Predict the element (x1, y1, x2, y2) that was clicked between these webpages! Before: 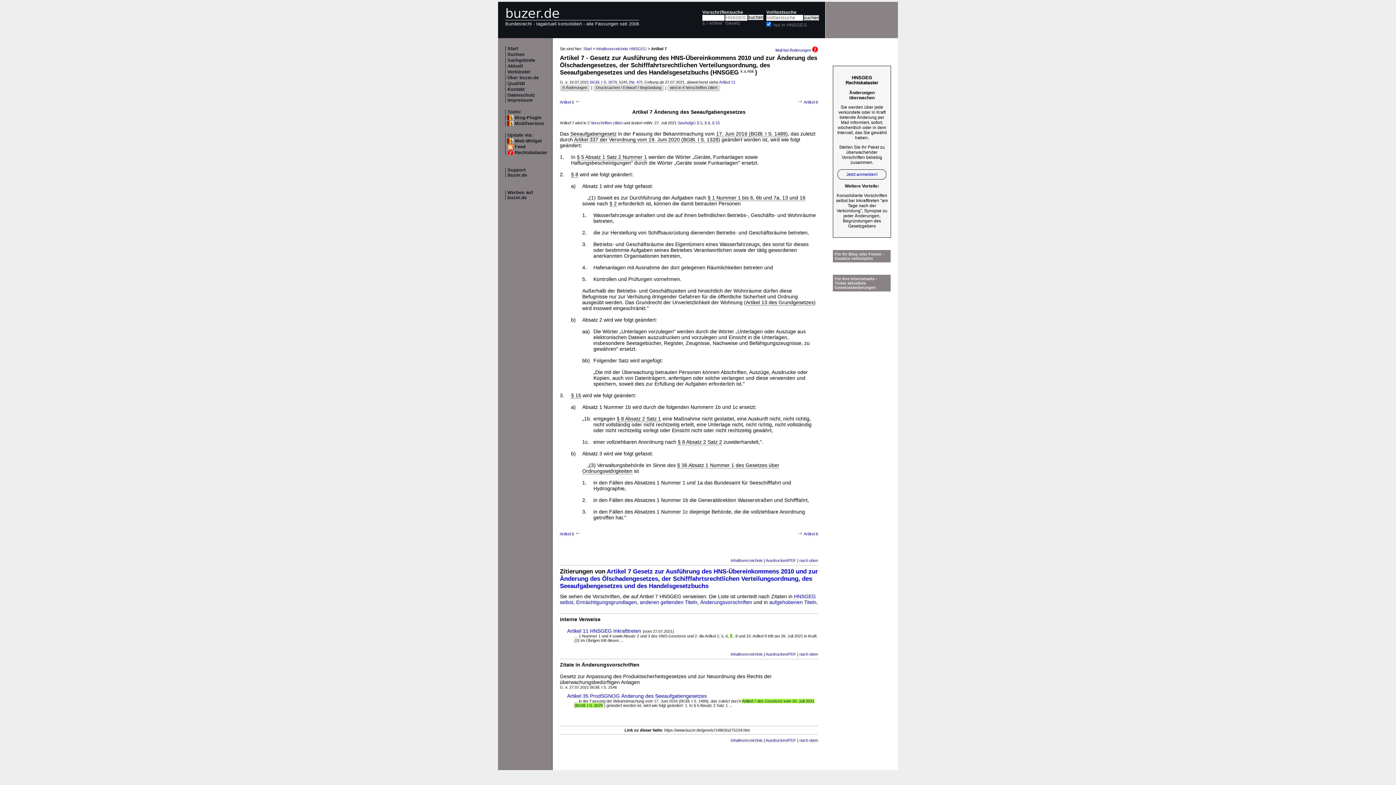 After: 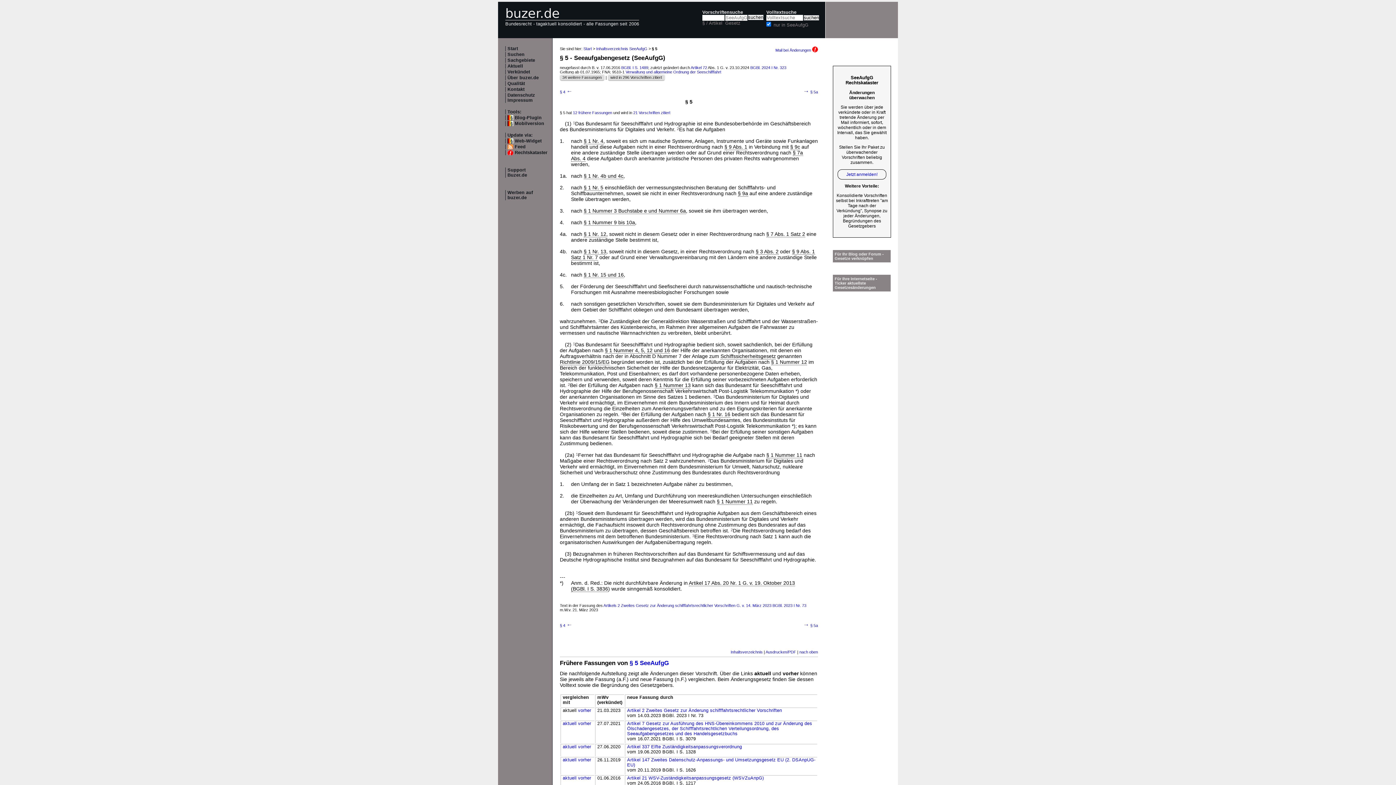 Action: label: § 5 Absatz 1 Satz 2 Nummer 1 bbox: (577, 154, 647, 160)